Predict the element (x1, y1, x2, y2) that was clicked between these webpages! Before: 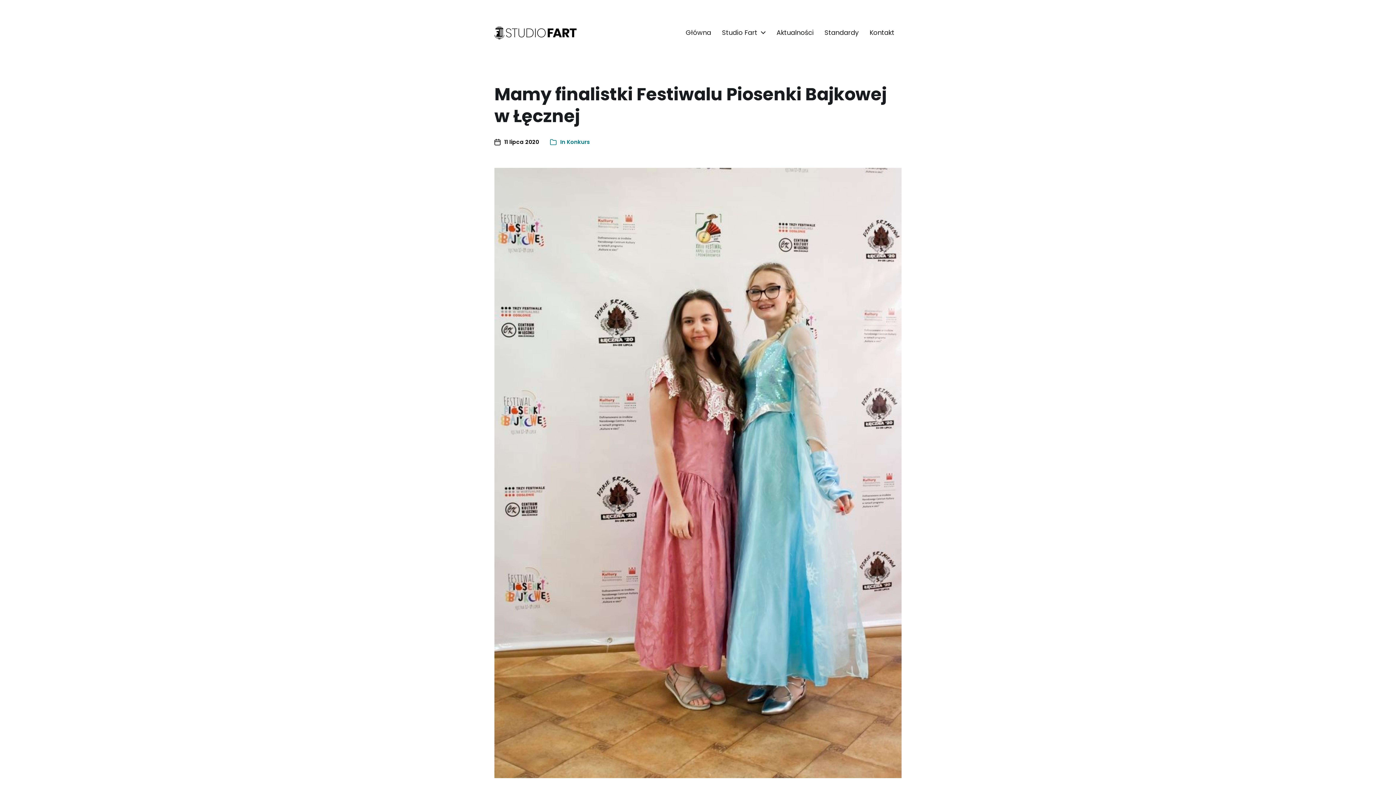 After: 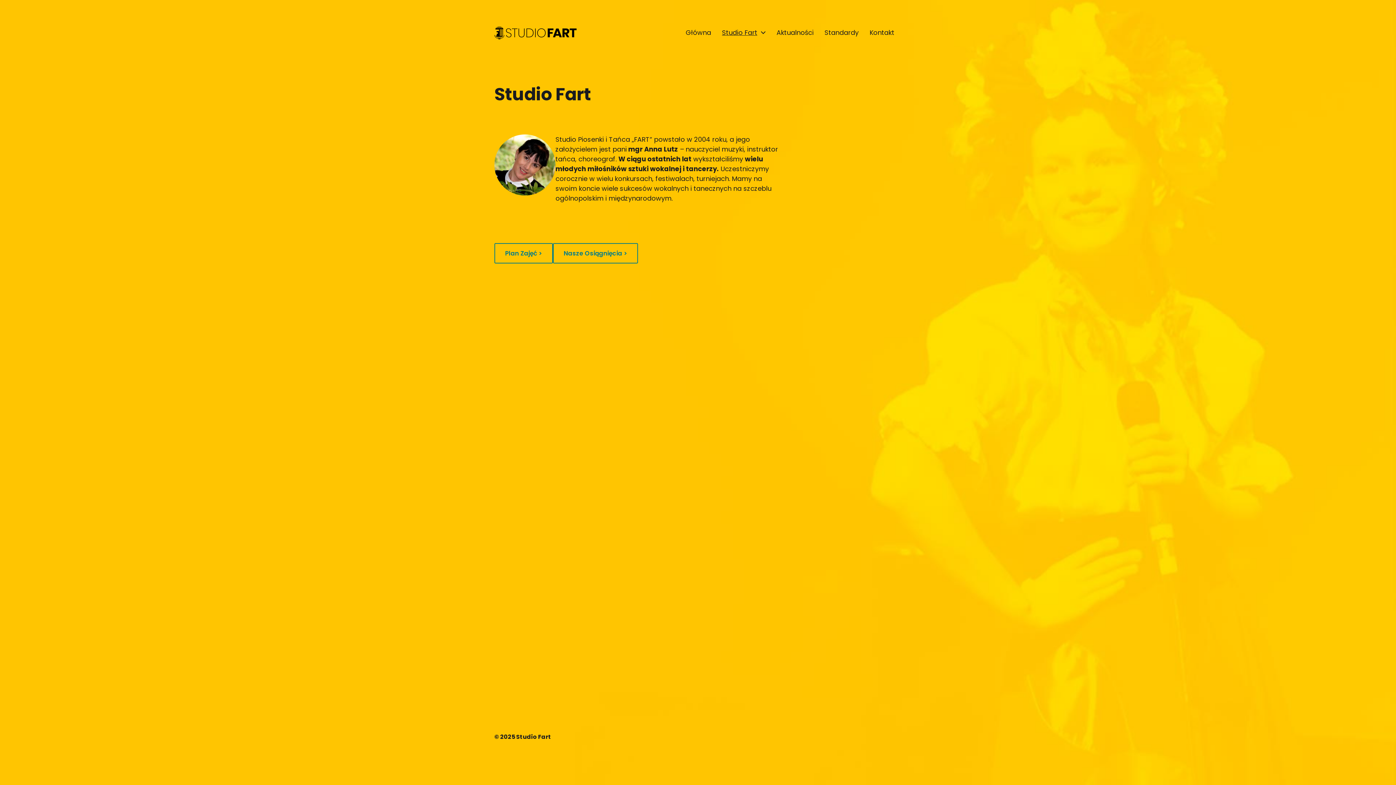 Action: bbox: (722, 29, 757, 36) label: Studio Fart